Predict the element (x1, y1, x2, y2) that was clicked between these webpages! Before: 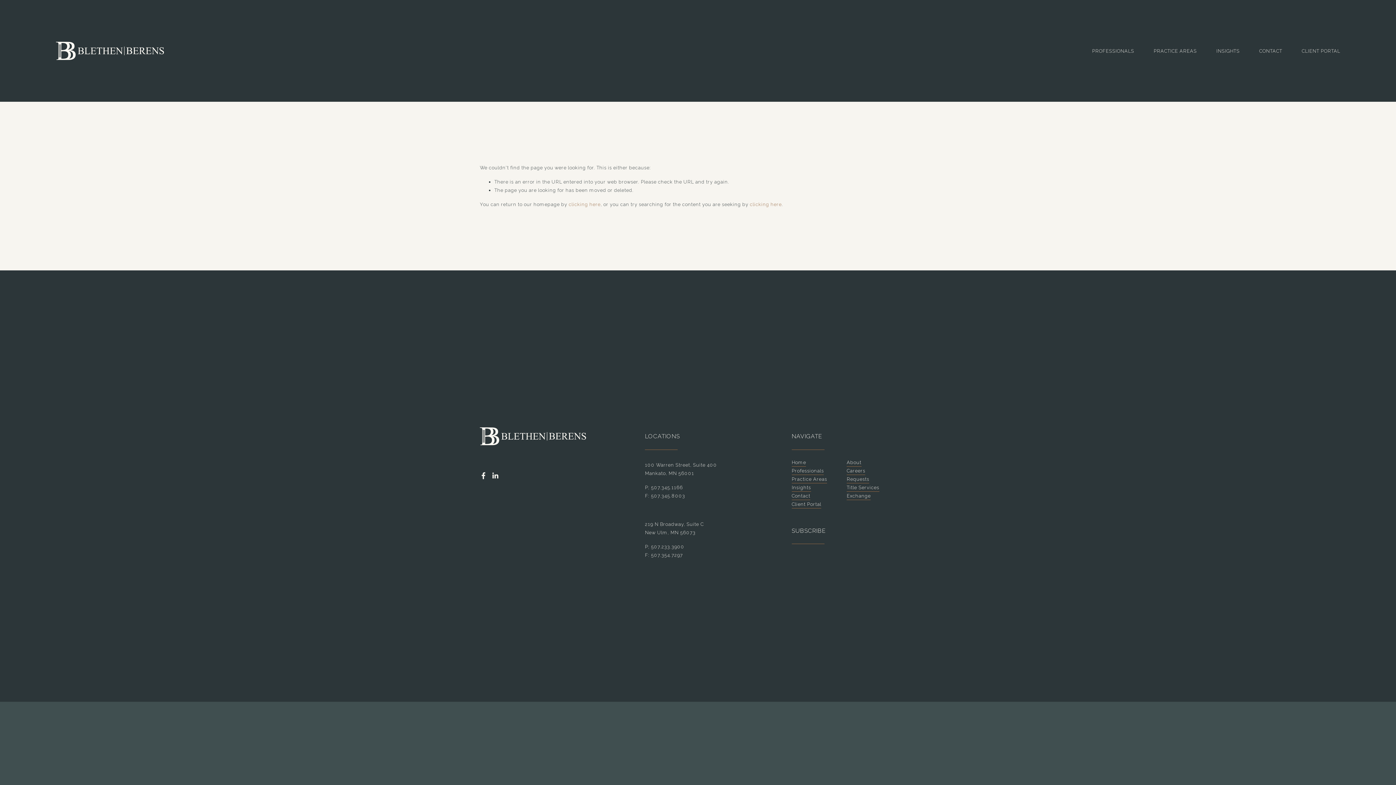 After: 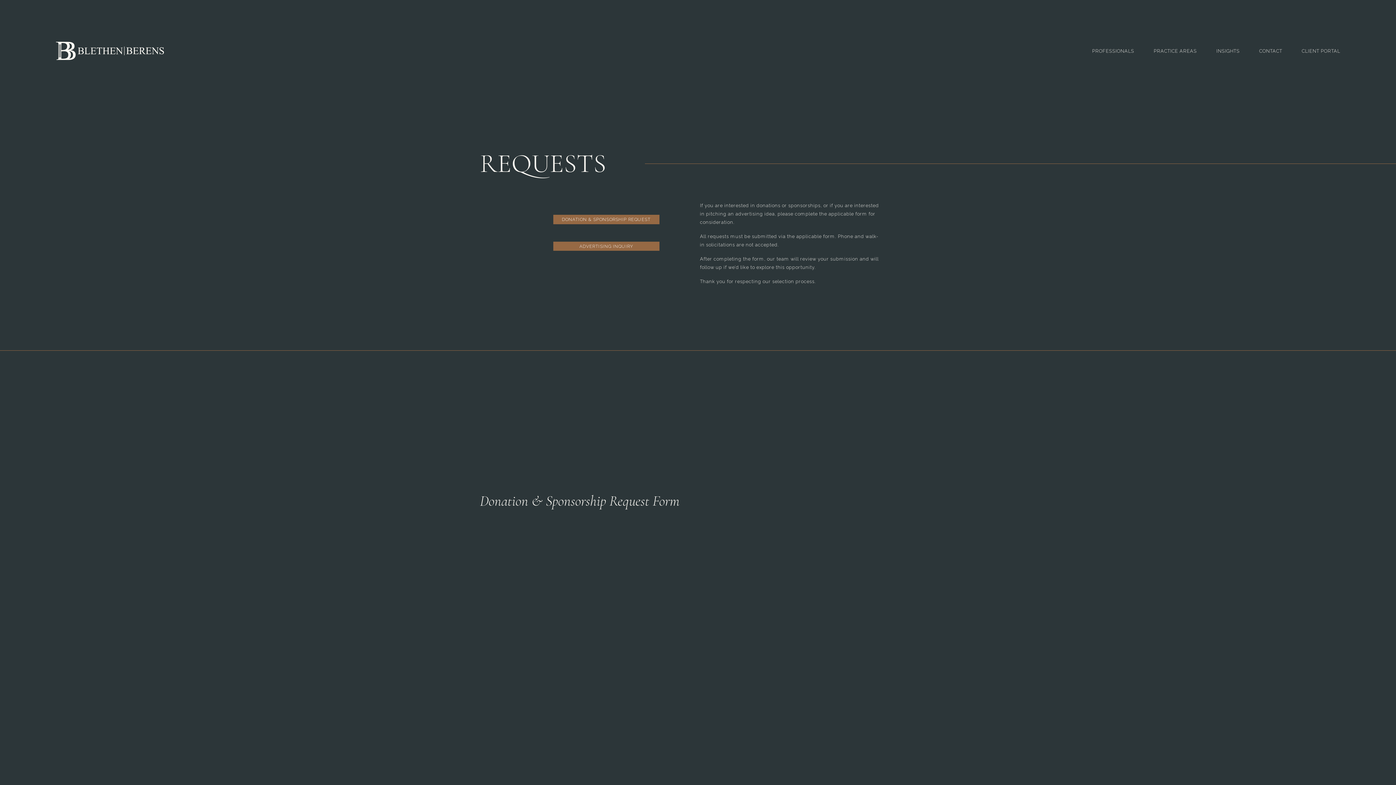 Action: label: Requests bbox: (846, 475, 869, 483)